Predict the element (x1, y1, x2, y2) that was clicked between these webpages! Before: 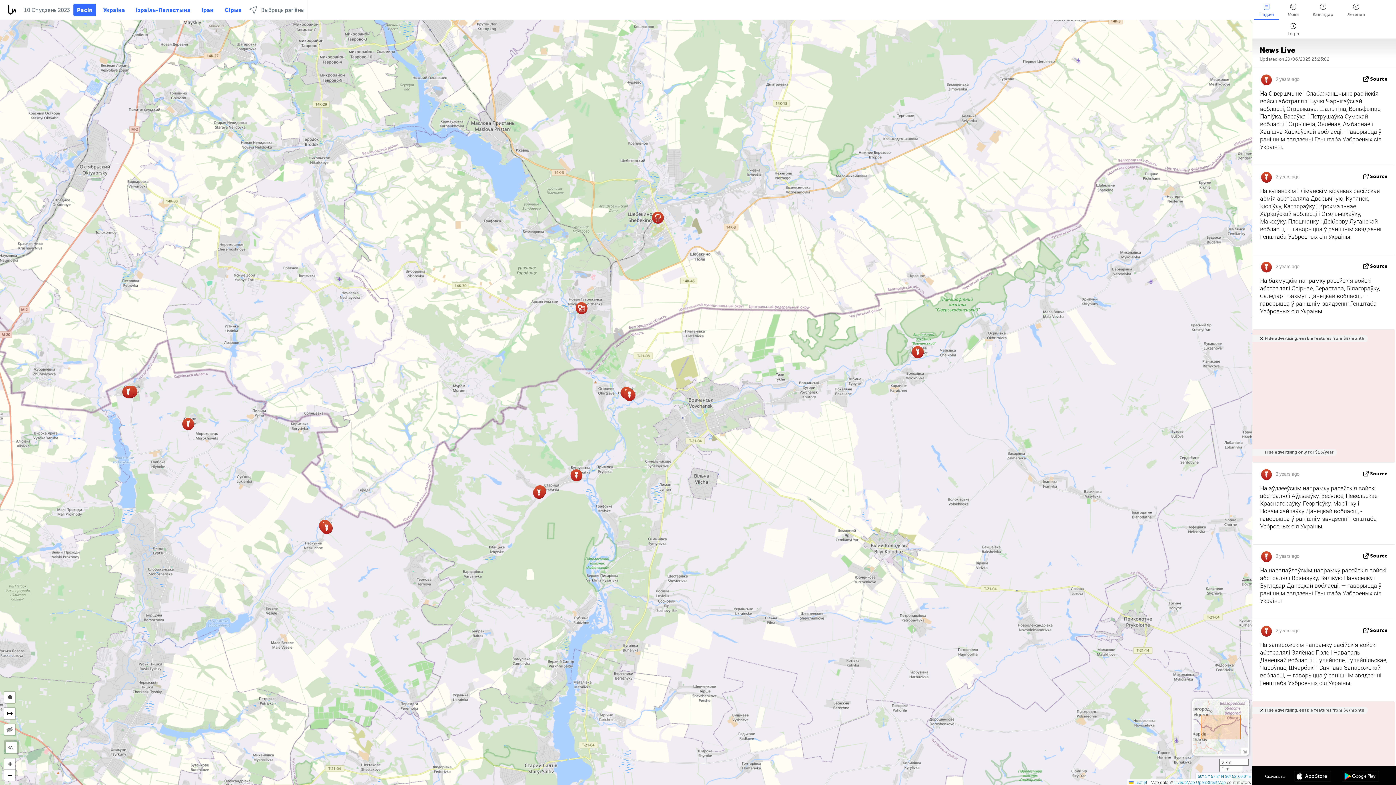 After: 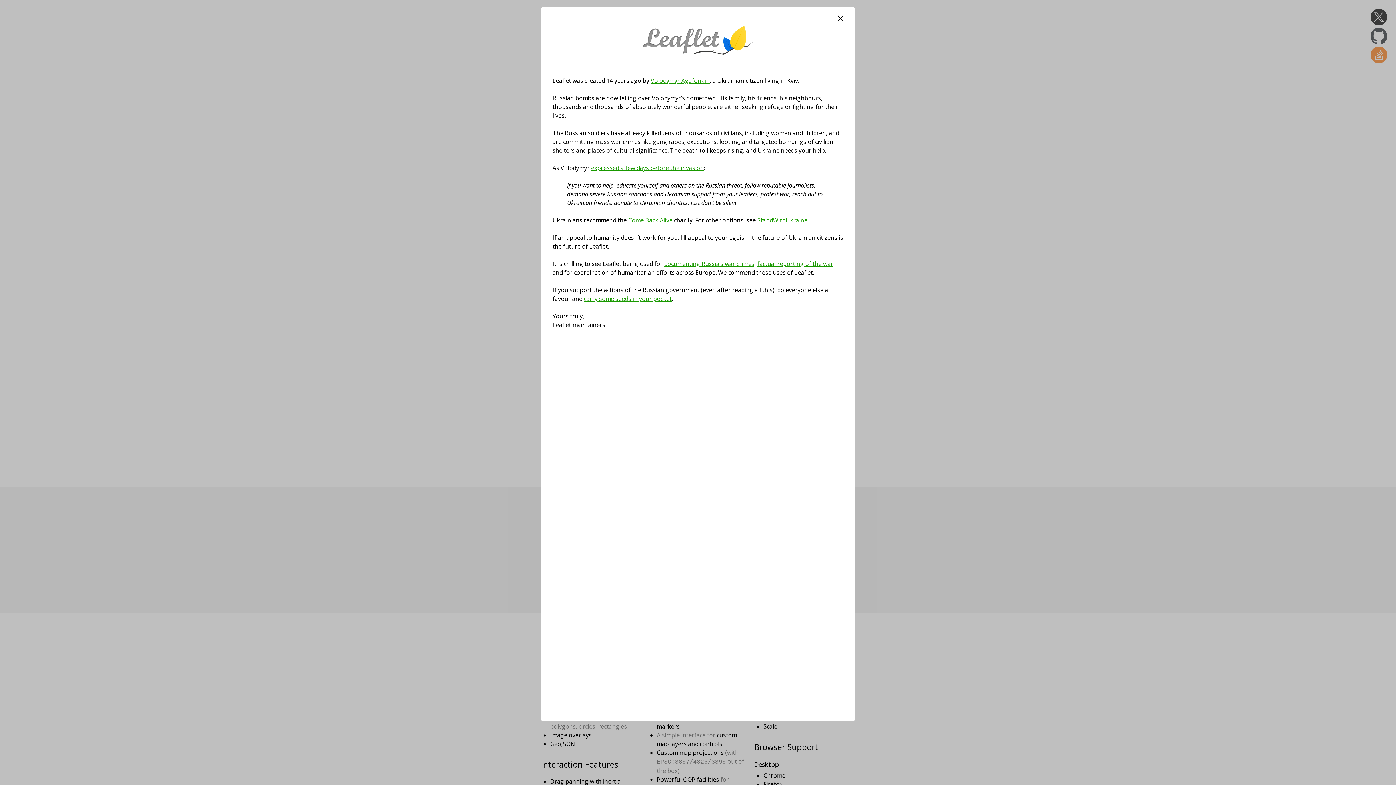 Action: bbox: (1129, 779, 1147, 785) label:  Leaflet